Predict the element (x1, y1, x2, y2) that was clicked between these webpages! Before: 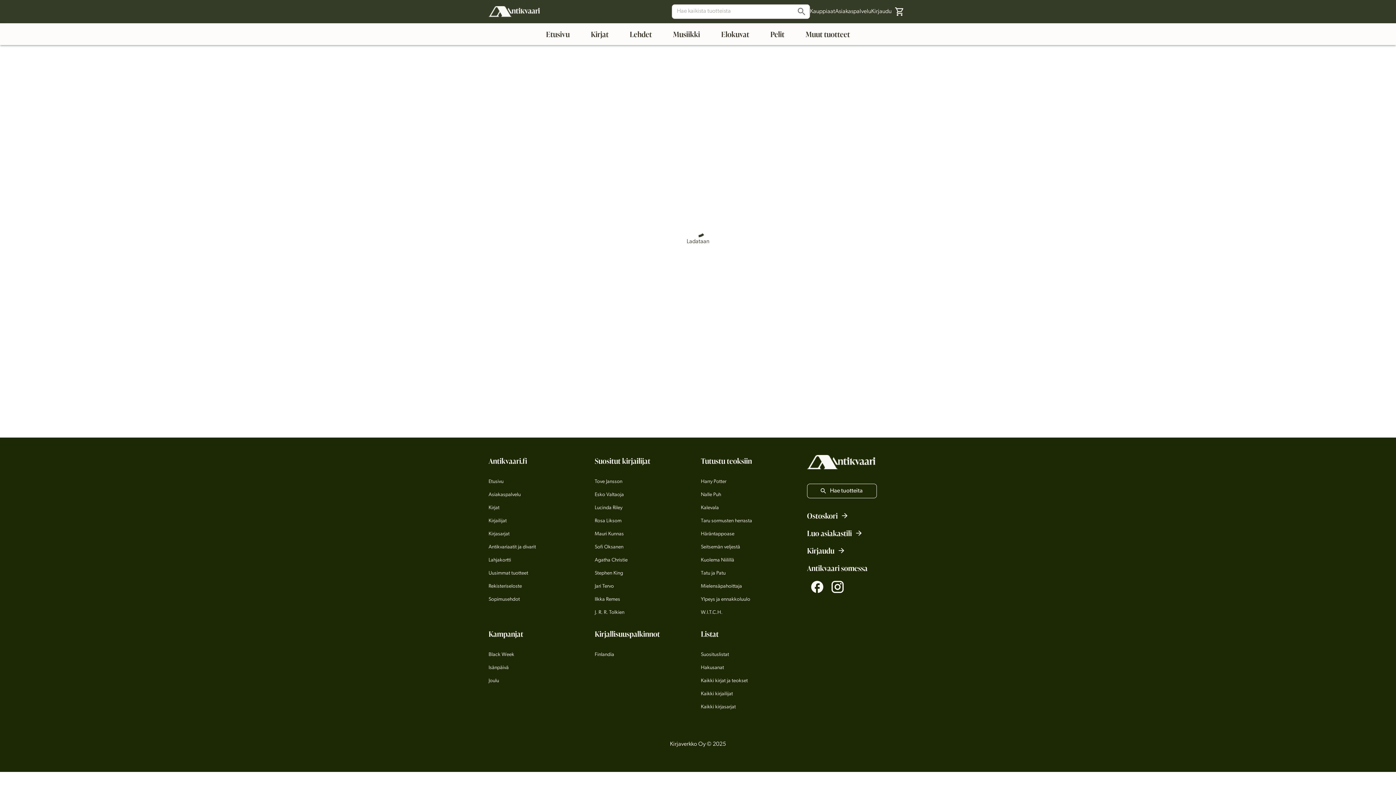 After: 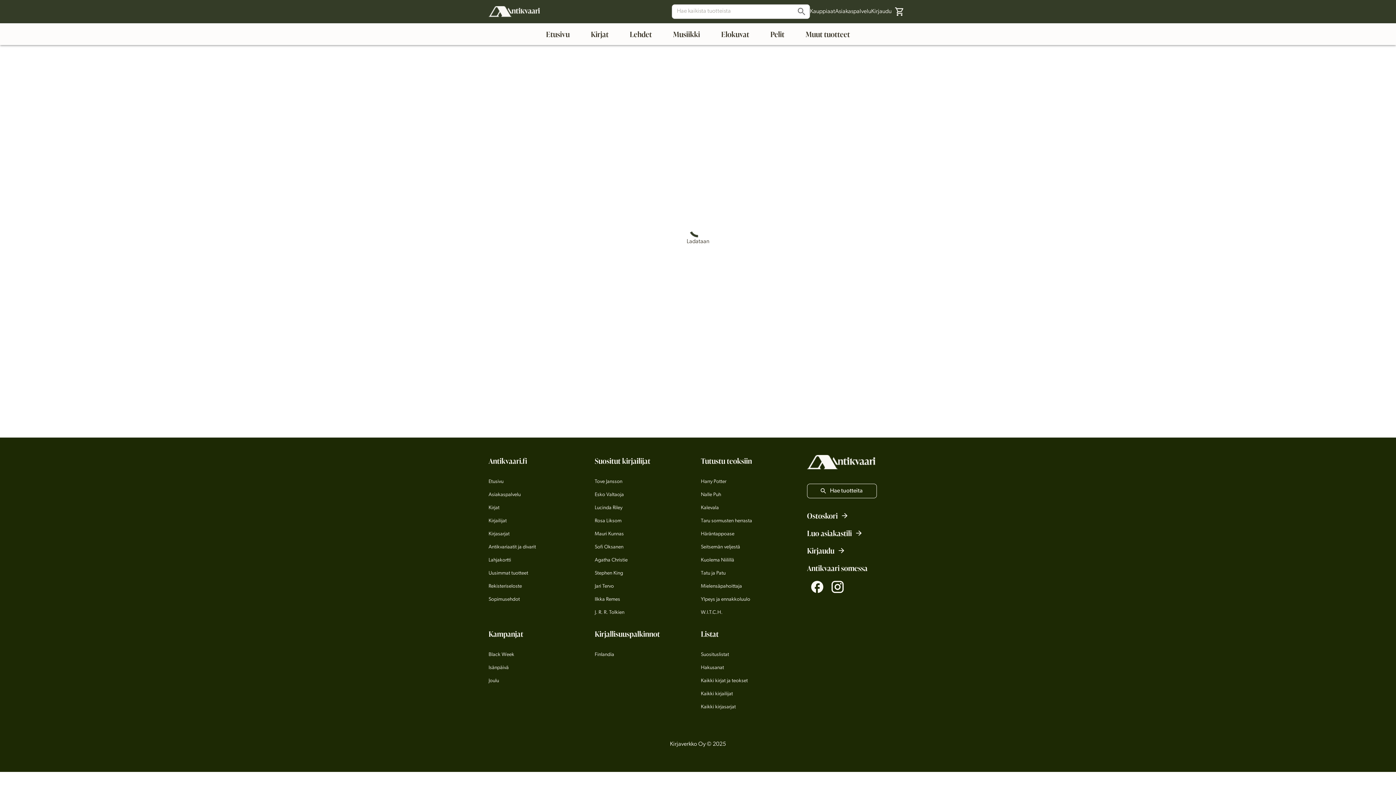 Action: bbox: (701, 677, 748, 685) label: Kaikki kirjat ja teokset